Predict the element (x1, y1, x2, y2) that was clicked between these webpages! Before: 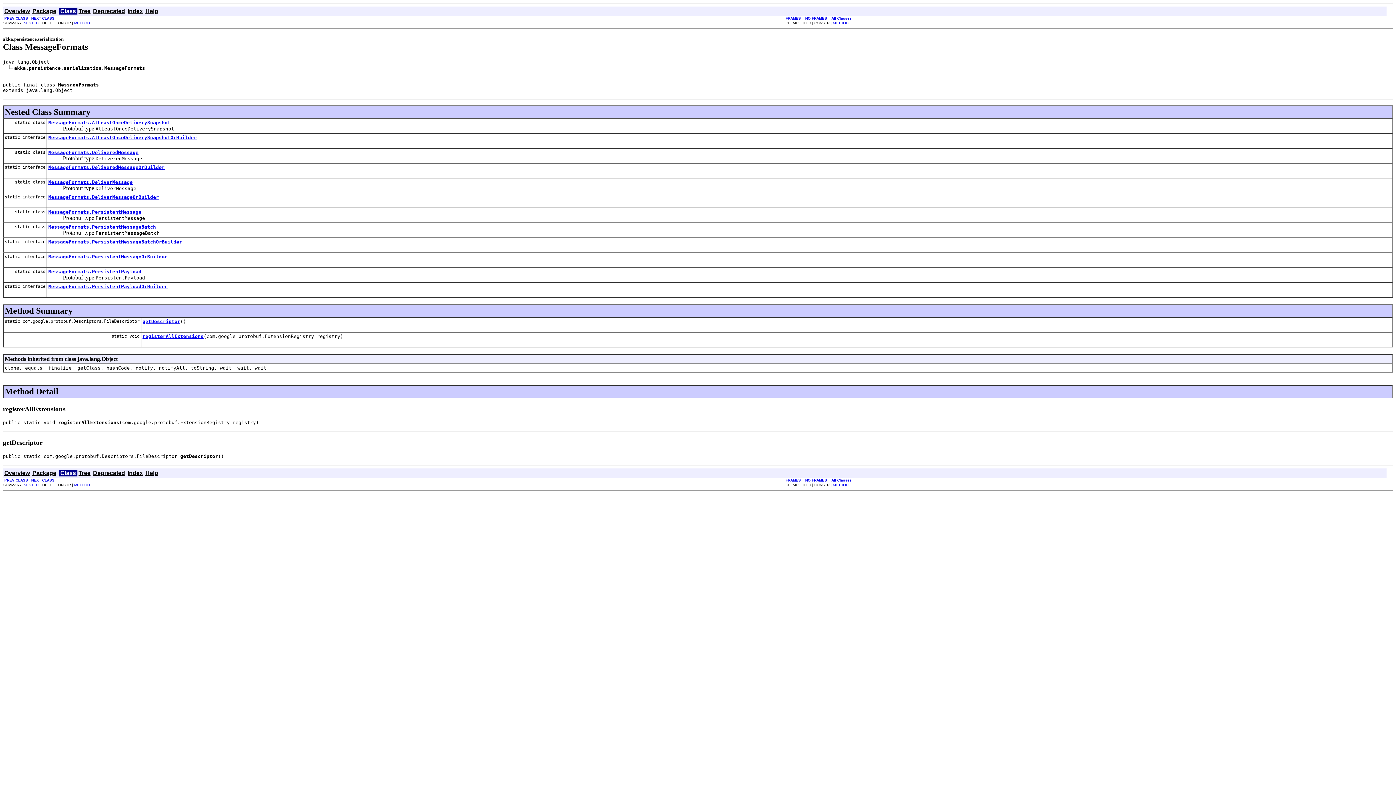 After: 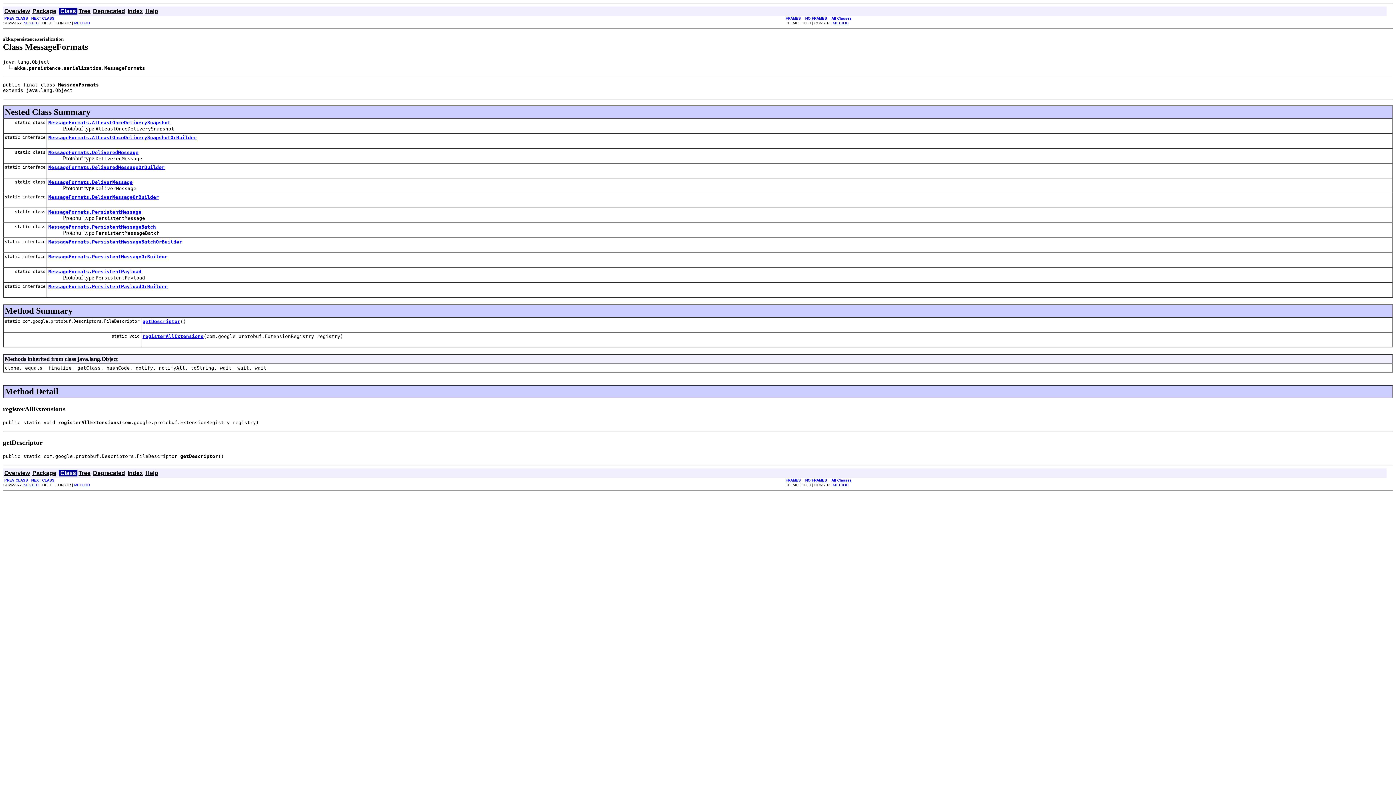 Action: bbox: (74, 21, 89, 25) label: METHOD